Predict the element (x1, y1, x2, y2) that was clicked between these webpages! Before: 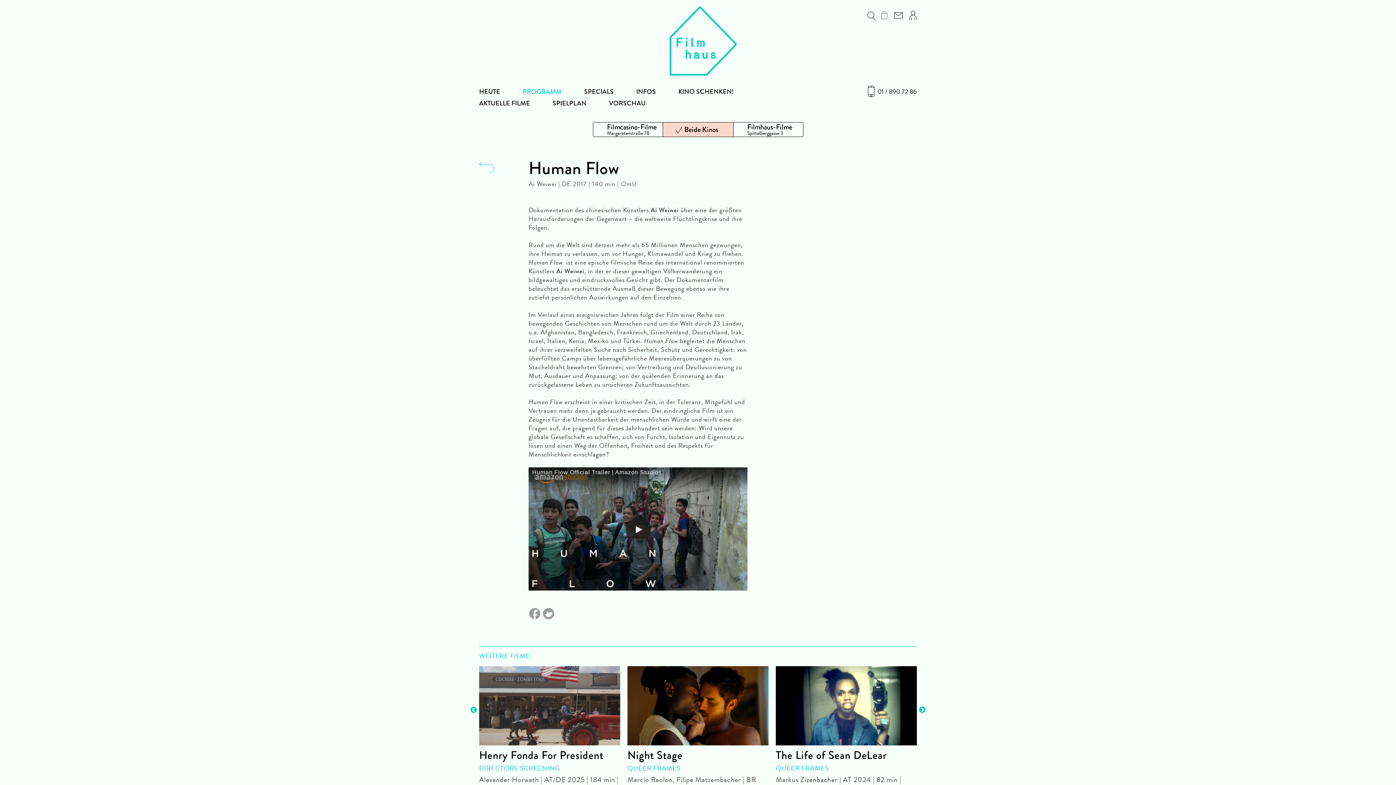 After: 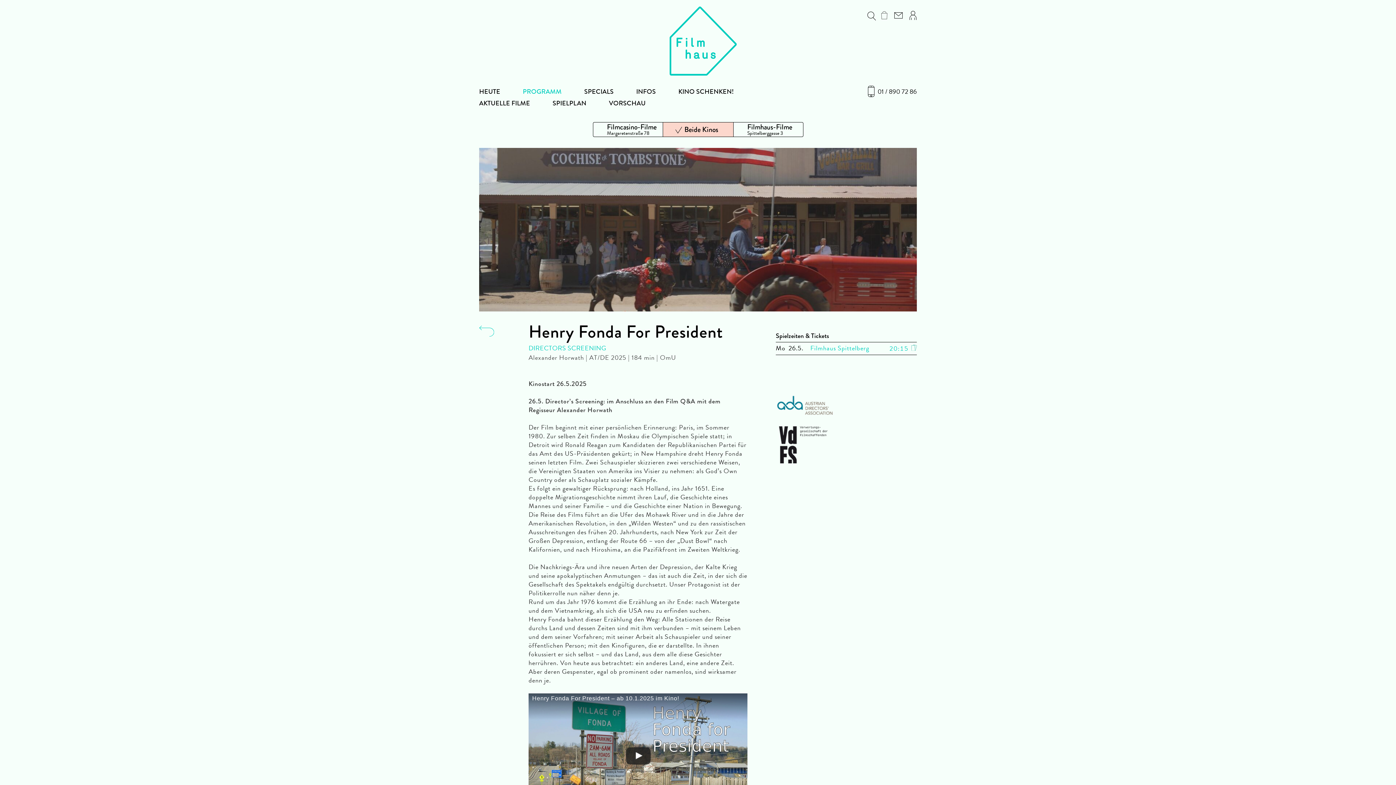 Action: bbox: (479, 666, 620, 745)